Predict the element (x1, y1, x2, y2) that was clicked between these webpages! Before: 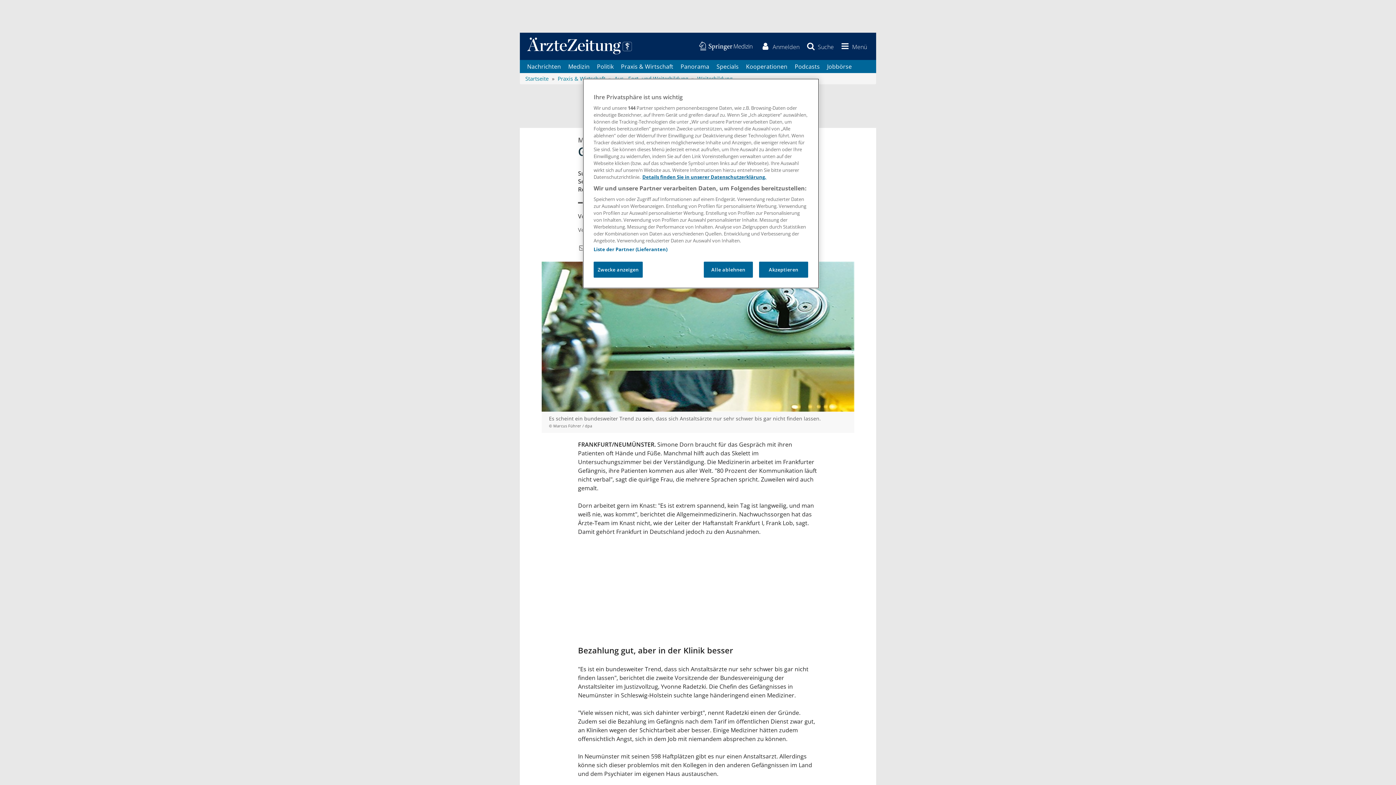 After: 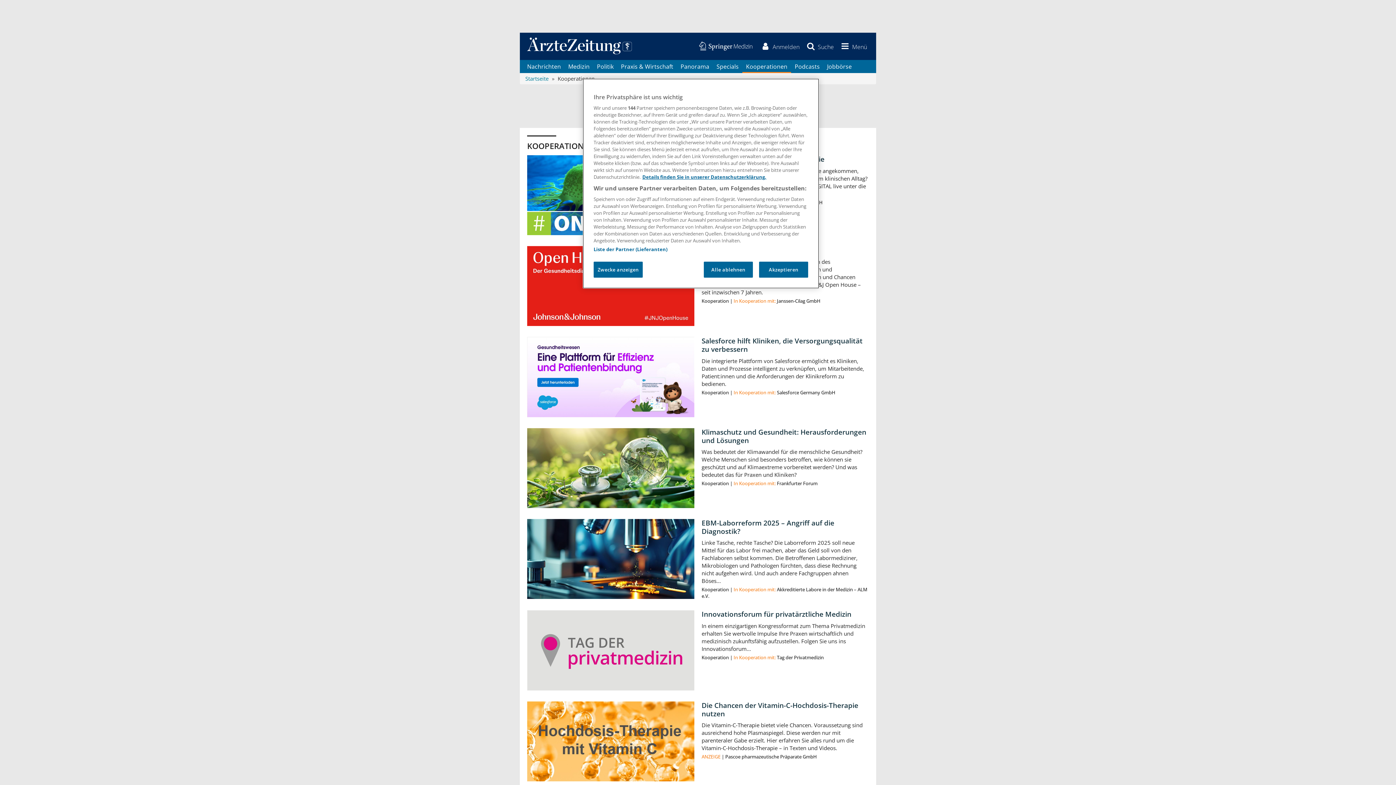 Action: bbox: (742, 60, 791, 73) label: Kooperationen